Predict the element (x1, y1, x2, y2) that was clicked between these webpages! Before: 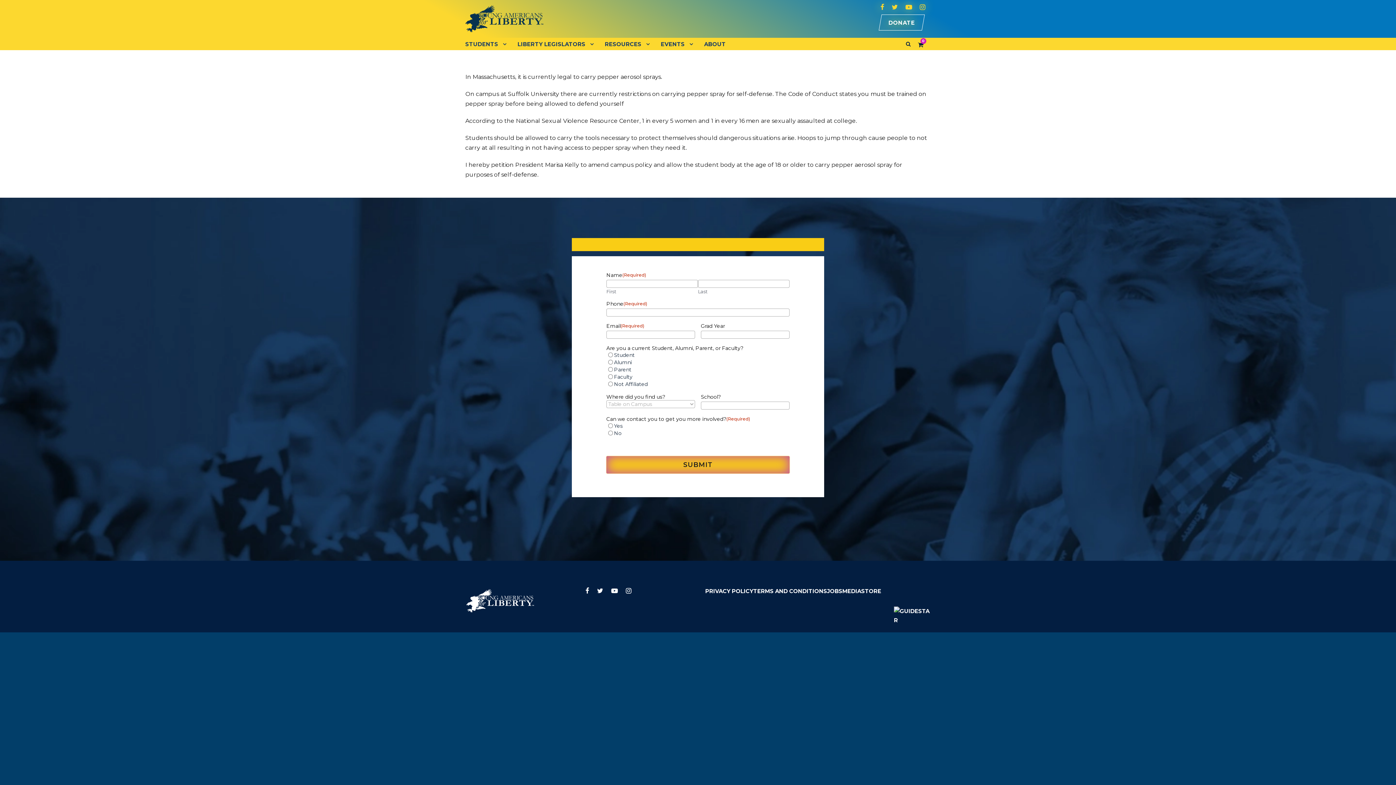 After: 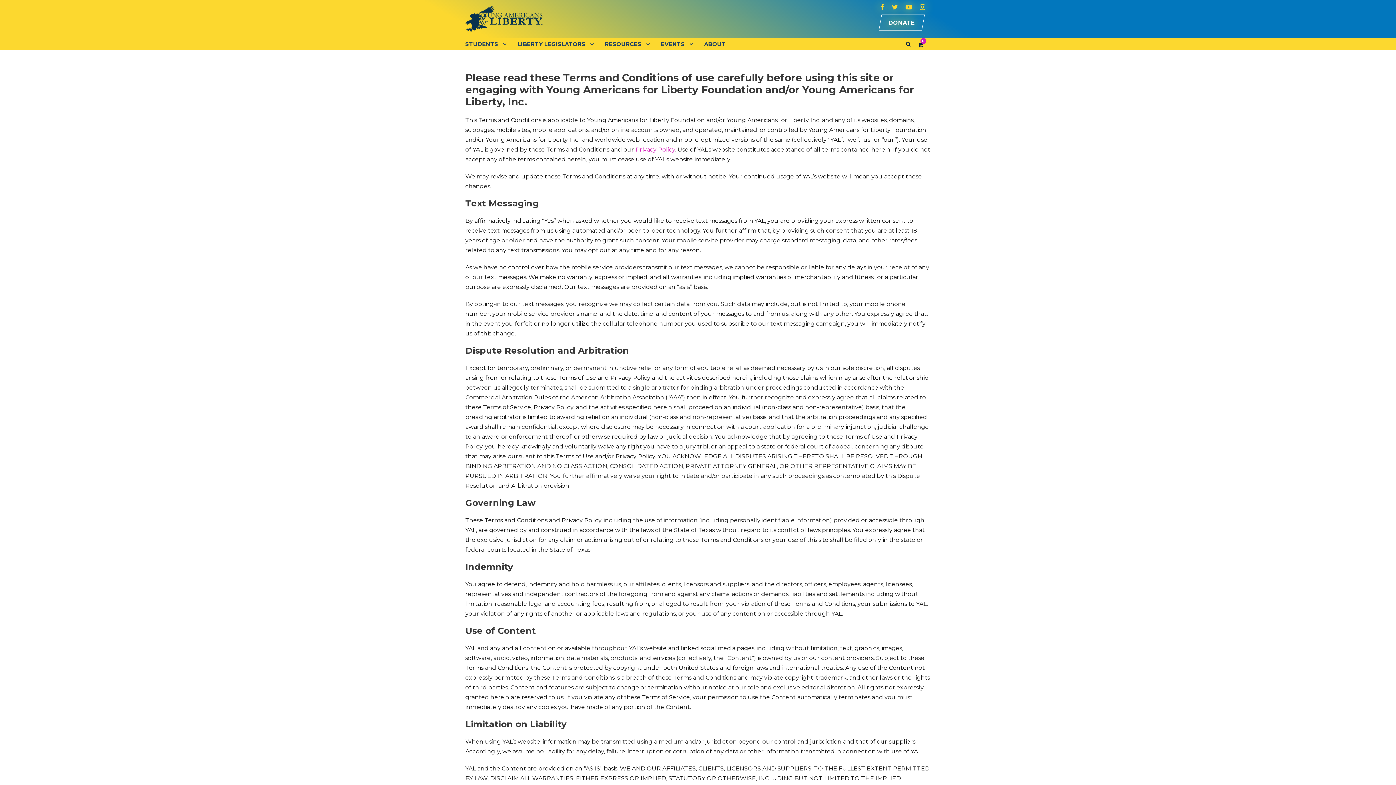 Action: label: TERMS AND CONDITIONS bbox: (753, 587, 827, 596)